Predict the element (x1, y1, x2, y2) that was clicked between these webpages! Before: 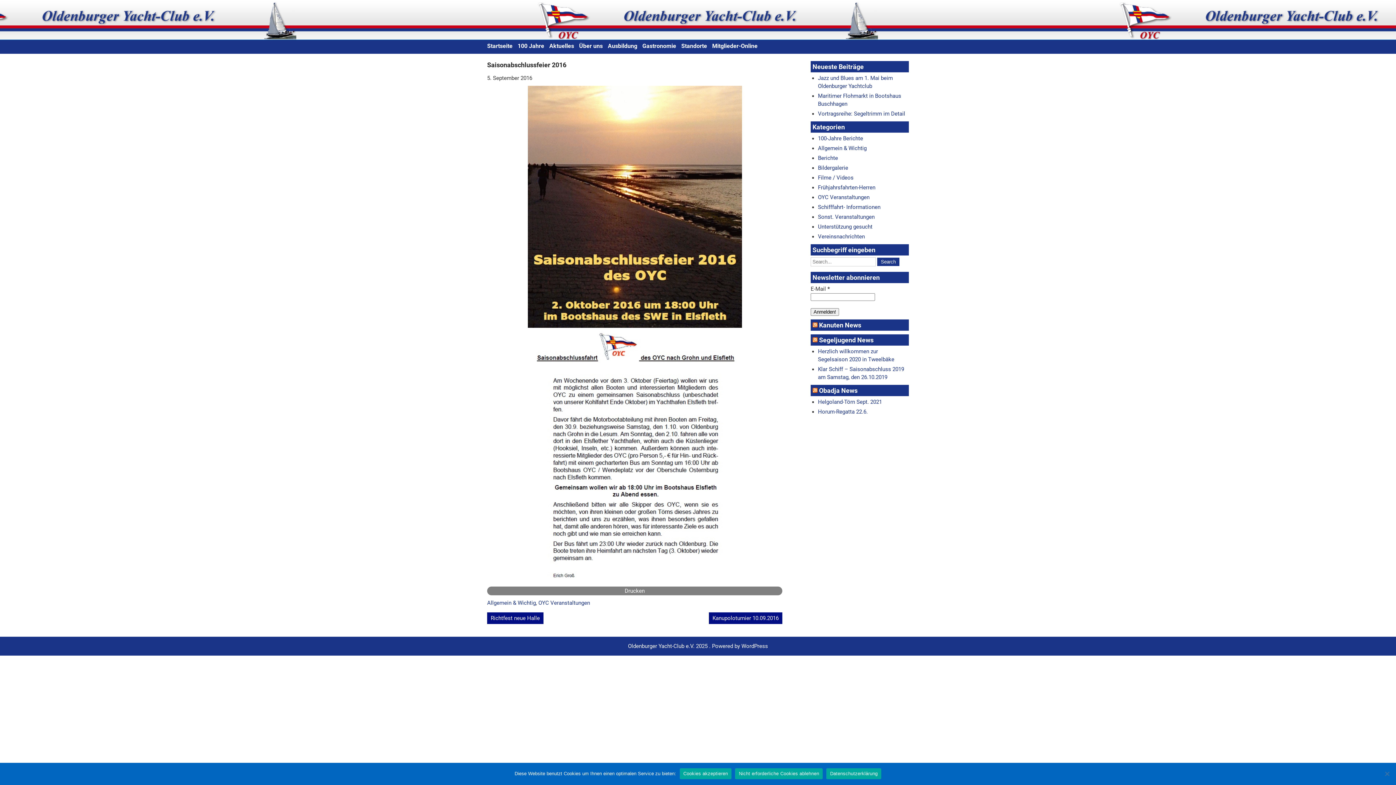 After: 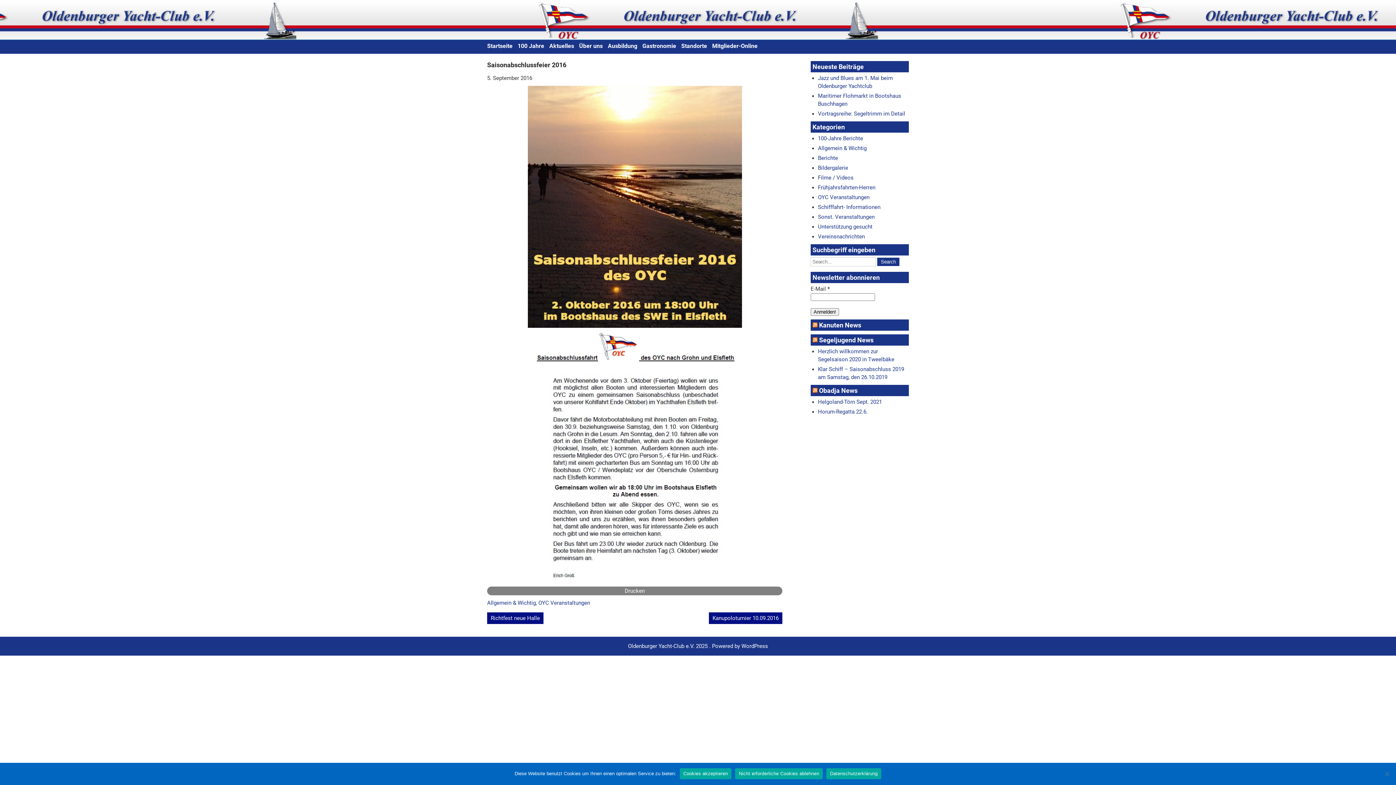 Action: label: Datenschutzerklärung bbox: (826, 768, 881, 779)